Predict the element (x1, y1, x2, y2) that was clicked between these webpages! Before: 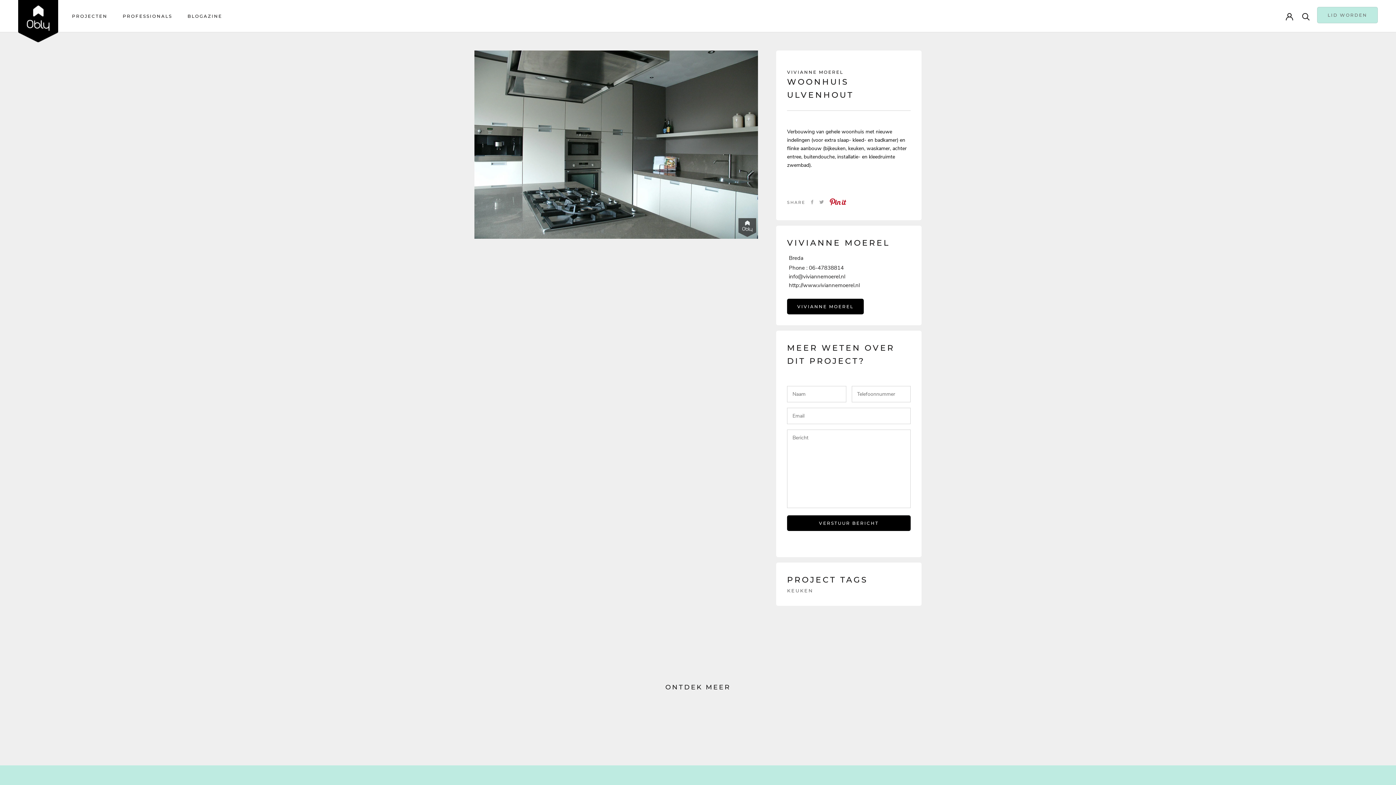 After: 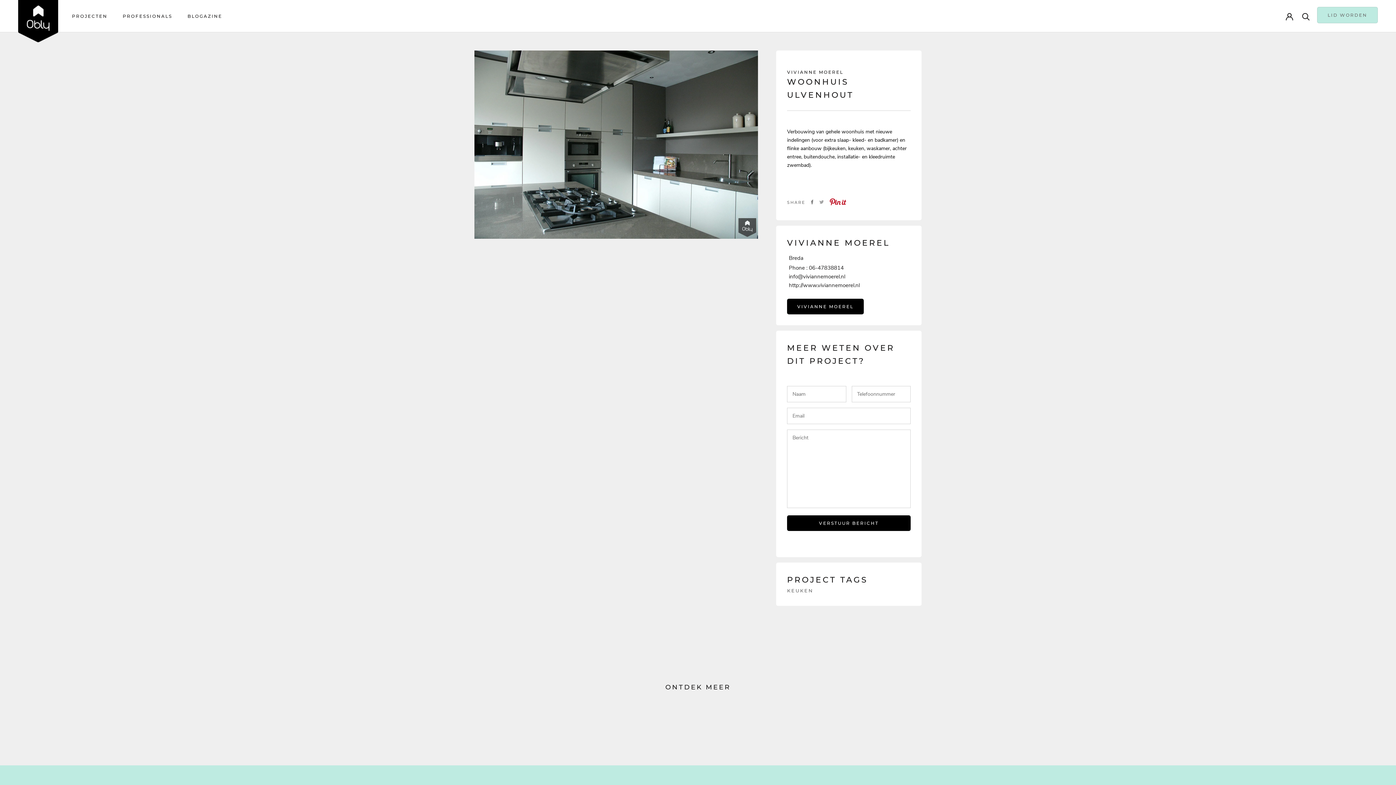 Action: bbox: (810, 200, 814, 204) label: Facebook